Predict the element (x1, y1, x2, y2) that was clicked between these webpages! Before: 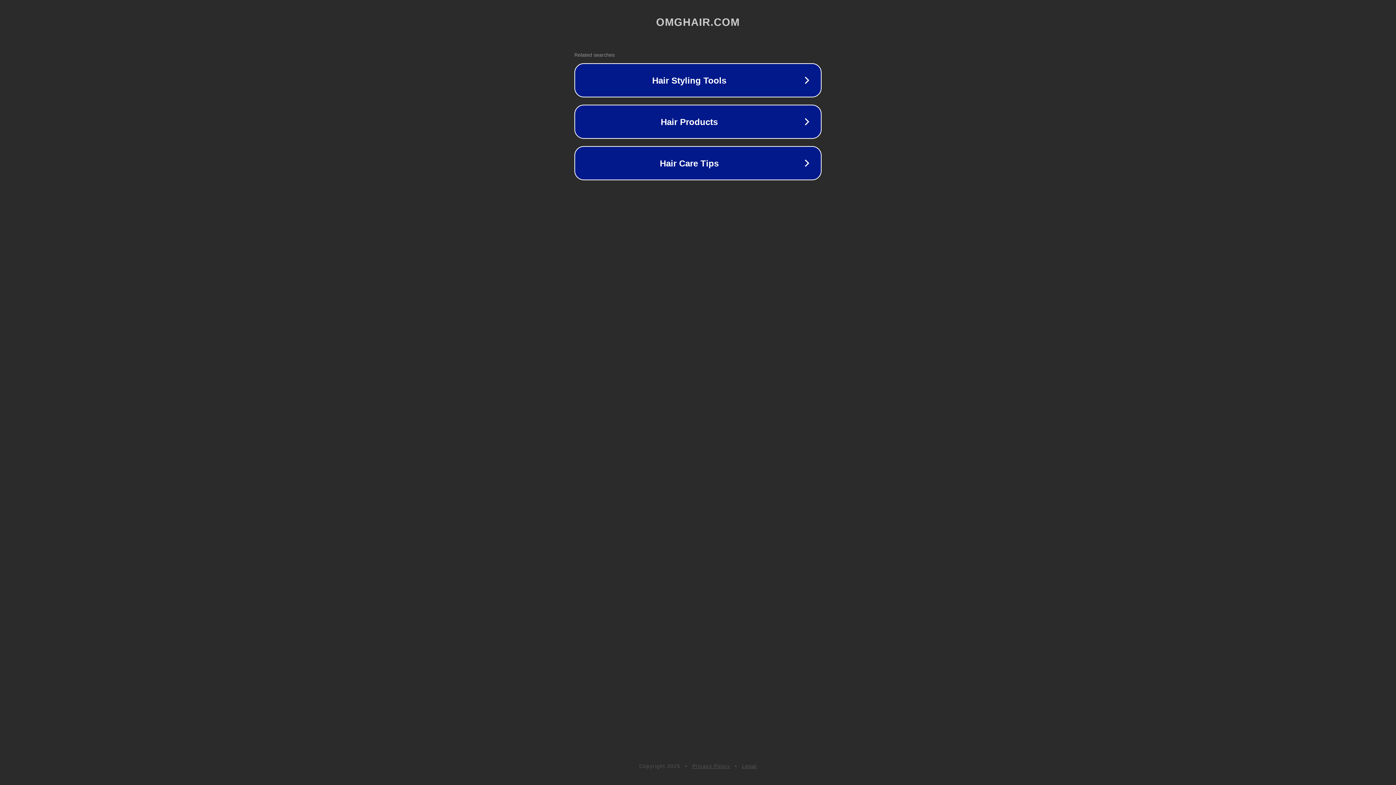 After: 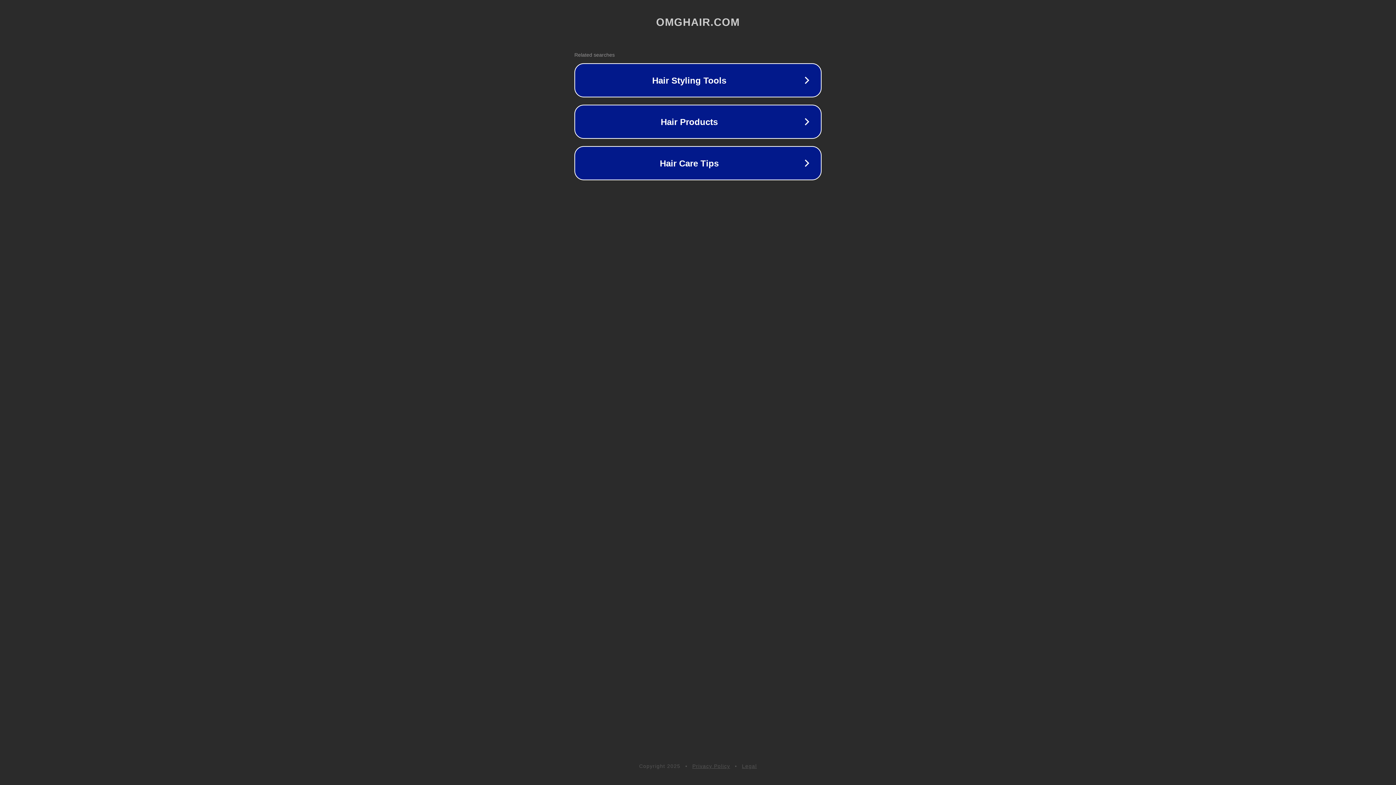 Action: bbox: (692, 763, 730, 769) label: Privacy Policy